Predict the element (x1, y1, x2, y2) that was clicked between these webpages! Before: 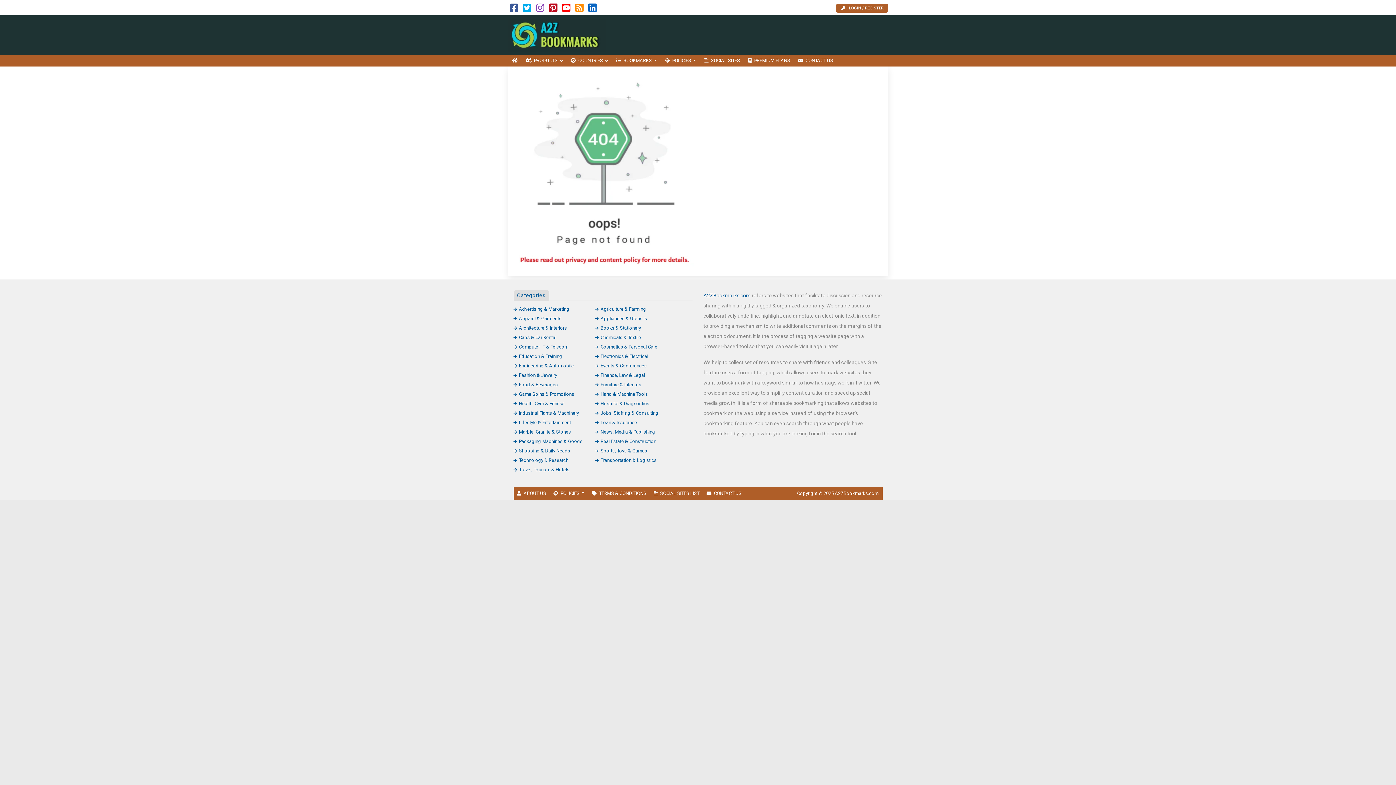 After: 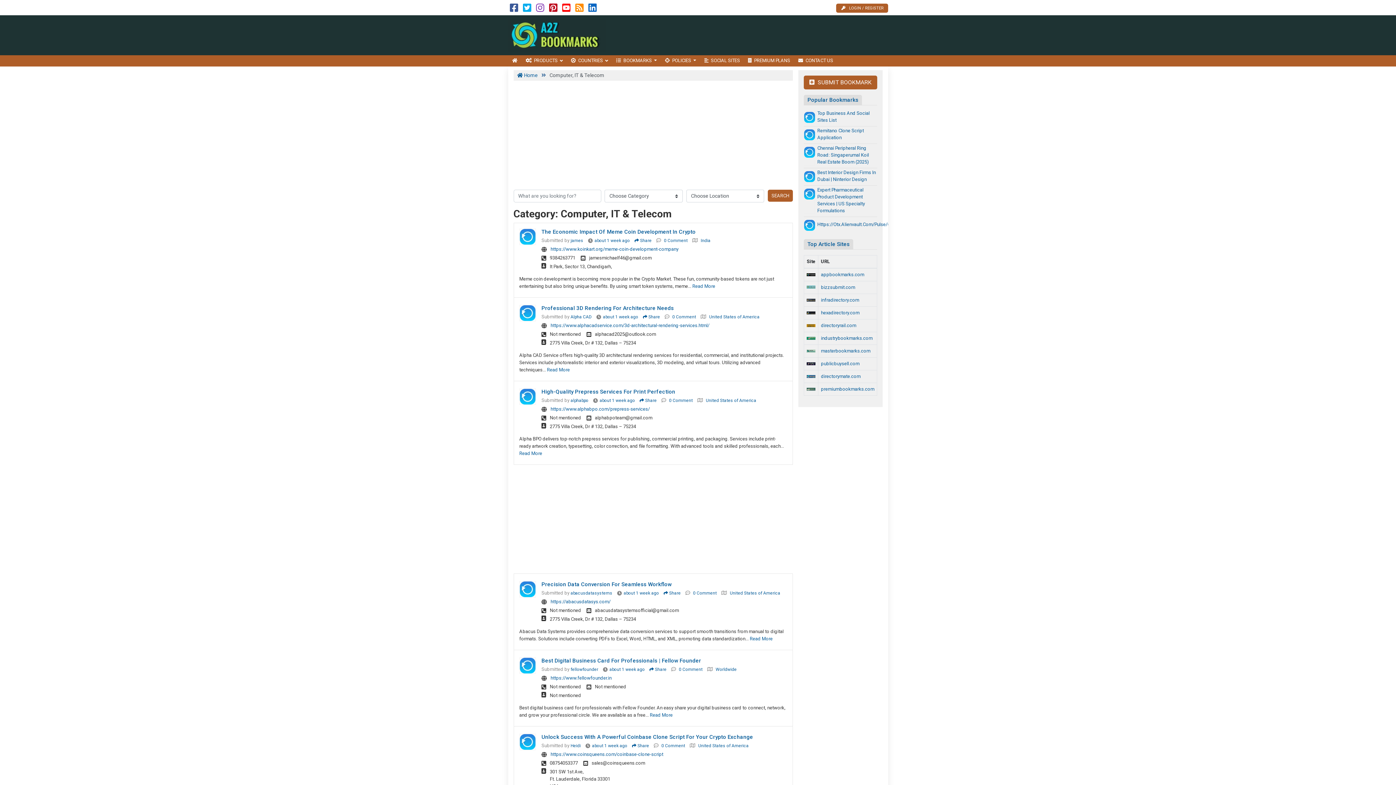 Action: label: Computer, IT & Telecom bbox: (513, 344, 568, 349)